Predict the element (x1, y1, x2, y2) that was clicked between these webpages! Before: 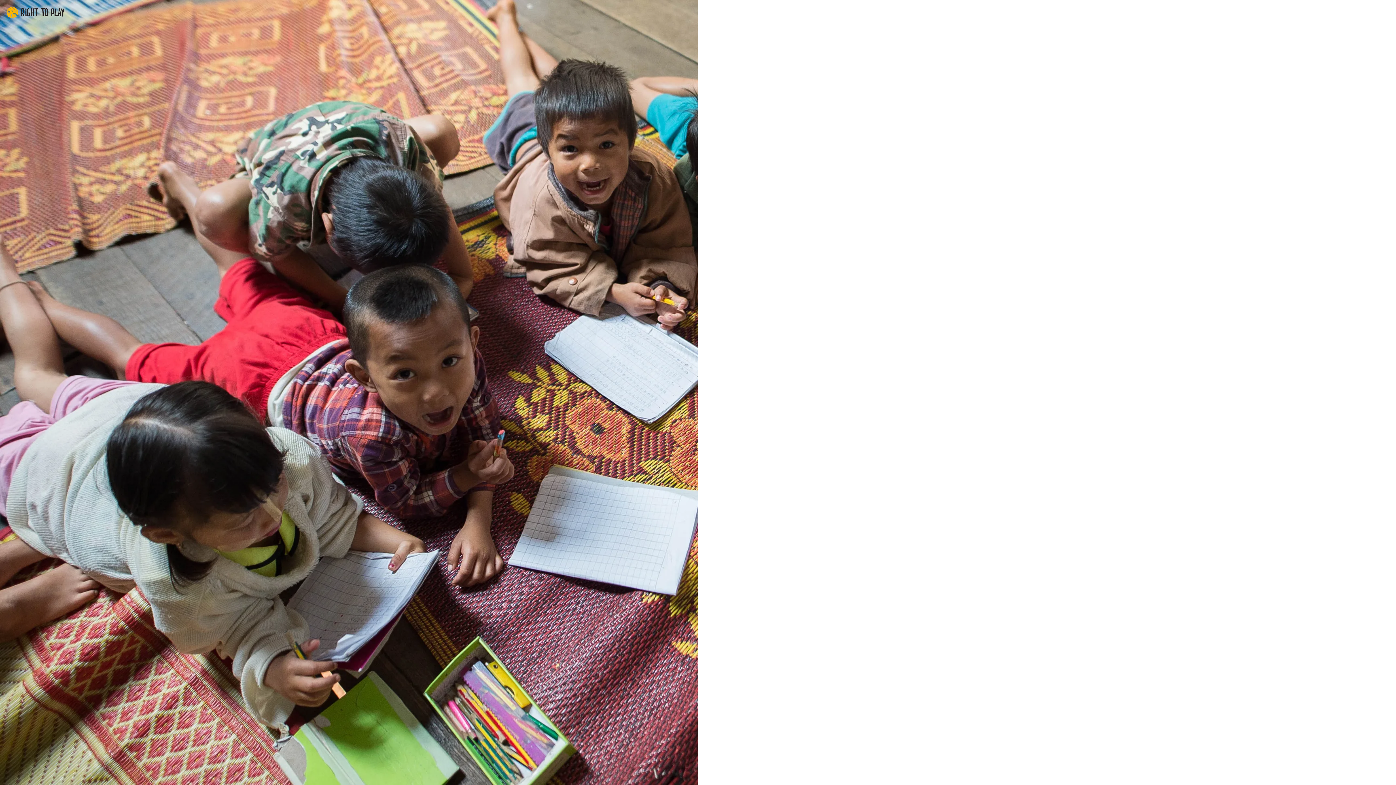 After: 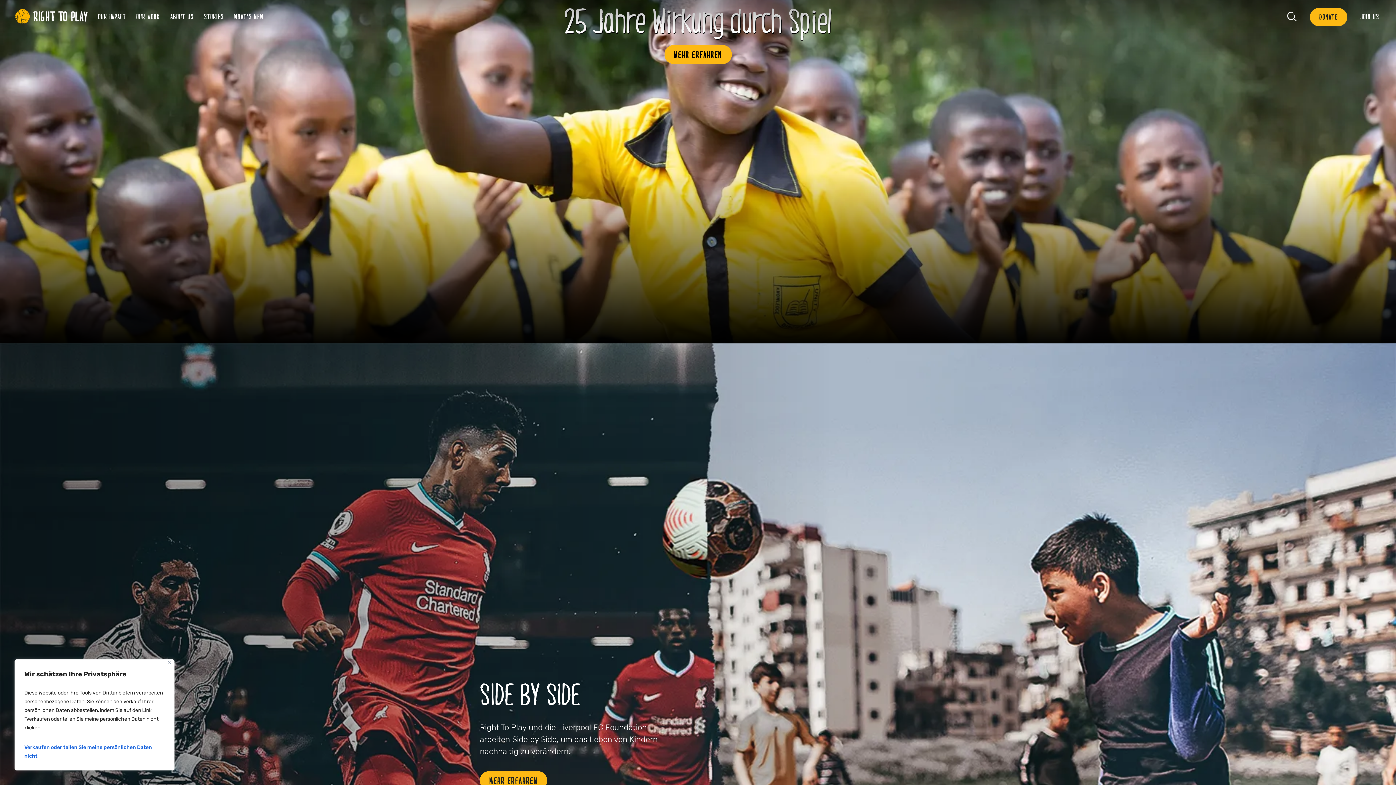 Action: bbox: (6, 6, 64, 18) label: Right To Play